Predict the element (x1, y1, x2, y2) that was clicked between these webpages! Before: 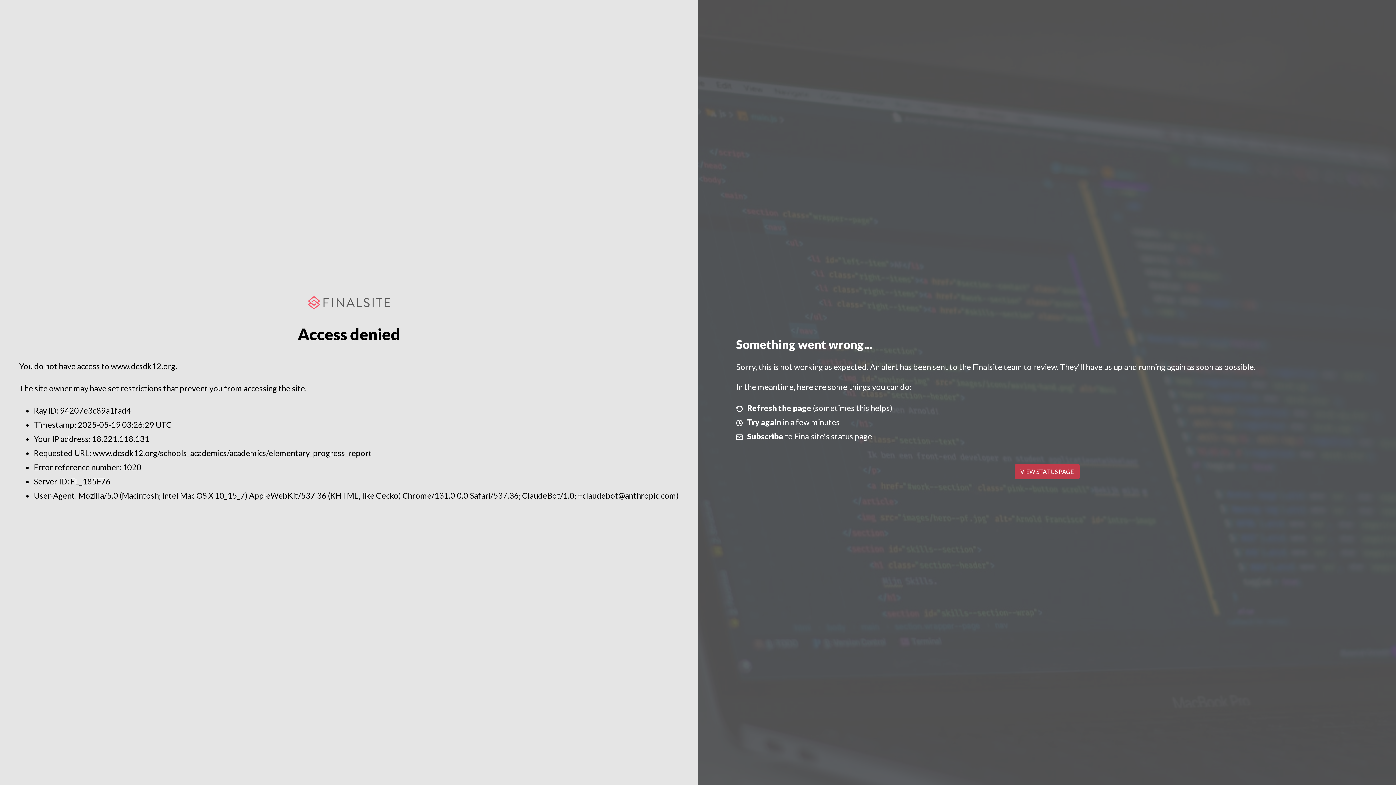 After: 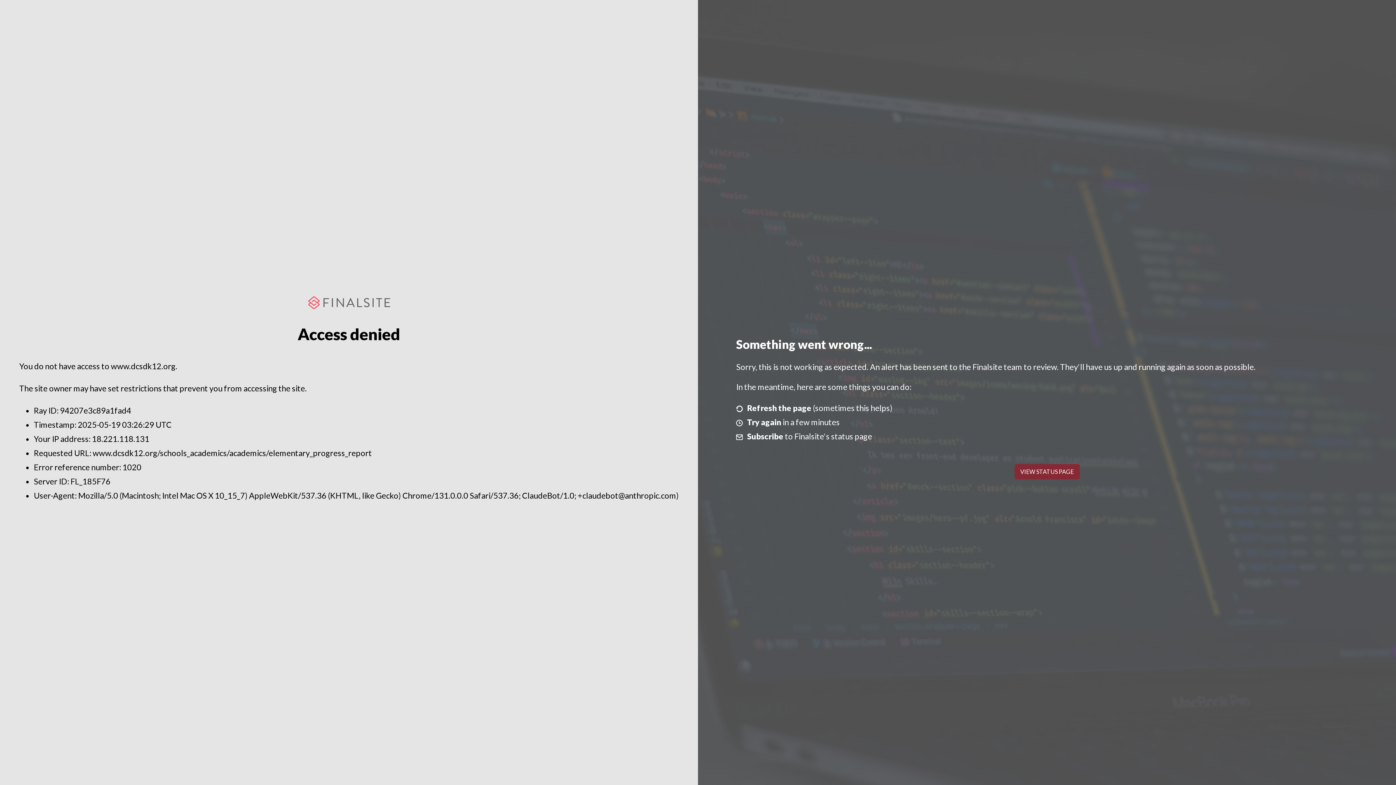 Action: label: VIEW STATUS PAGE bbox: (1014, 464, 1079, 479)